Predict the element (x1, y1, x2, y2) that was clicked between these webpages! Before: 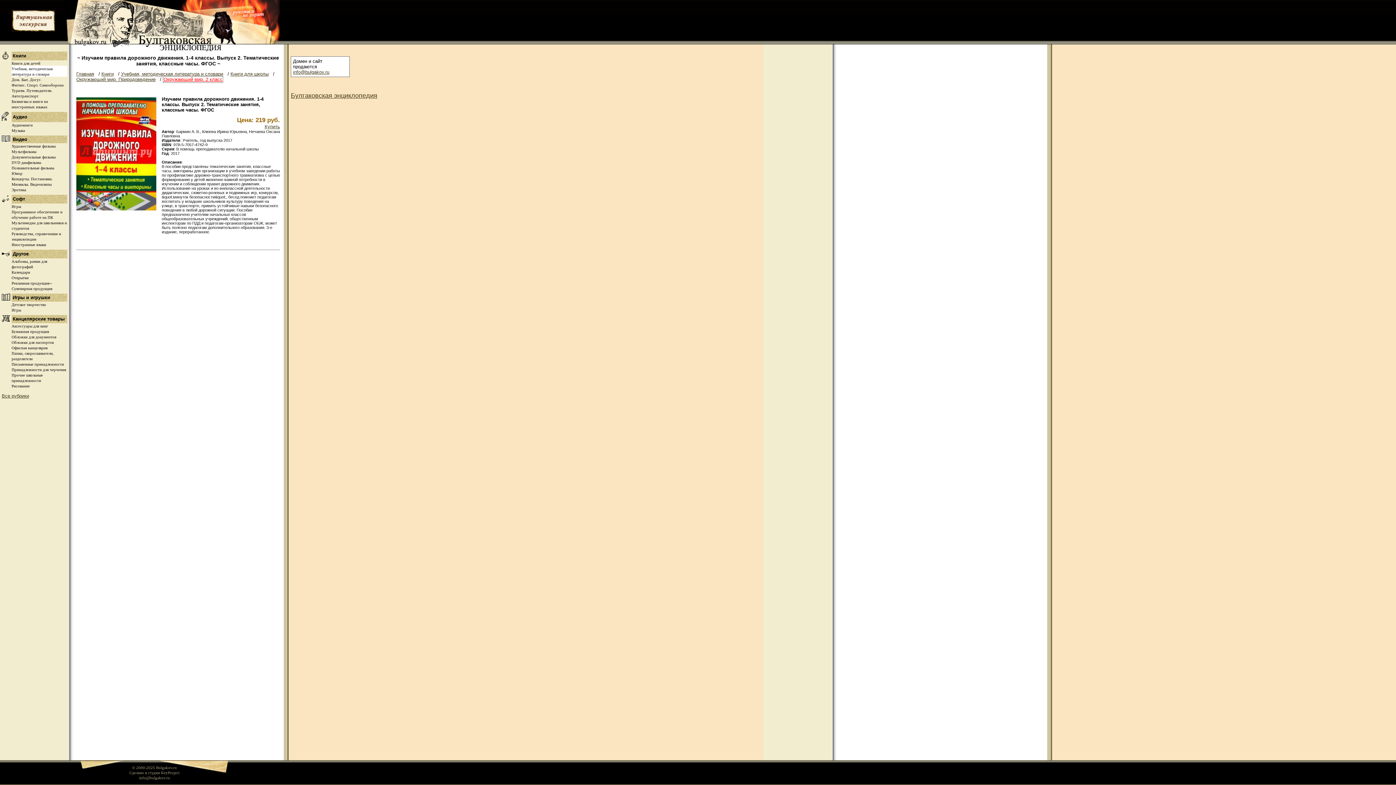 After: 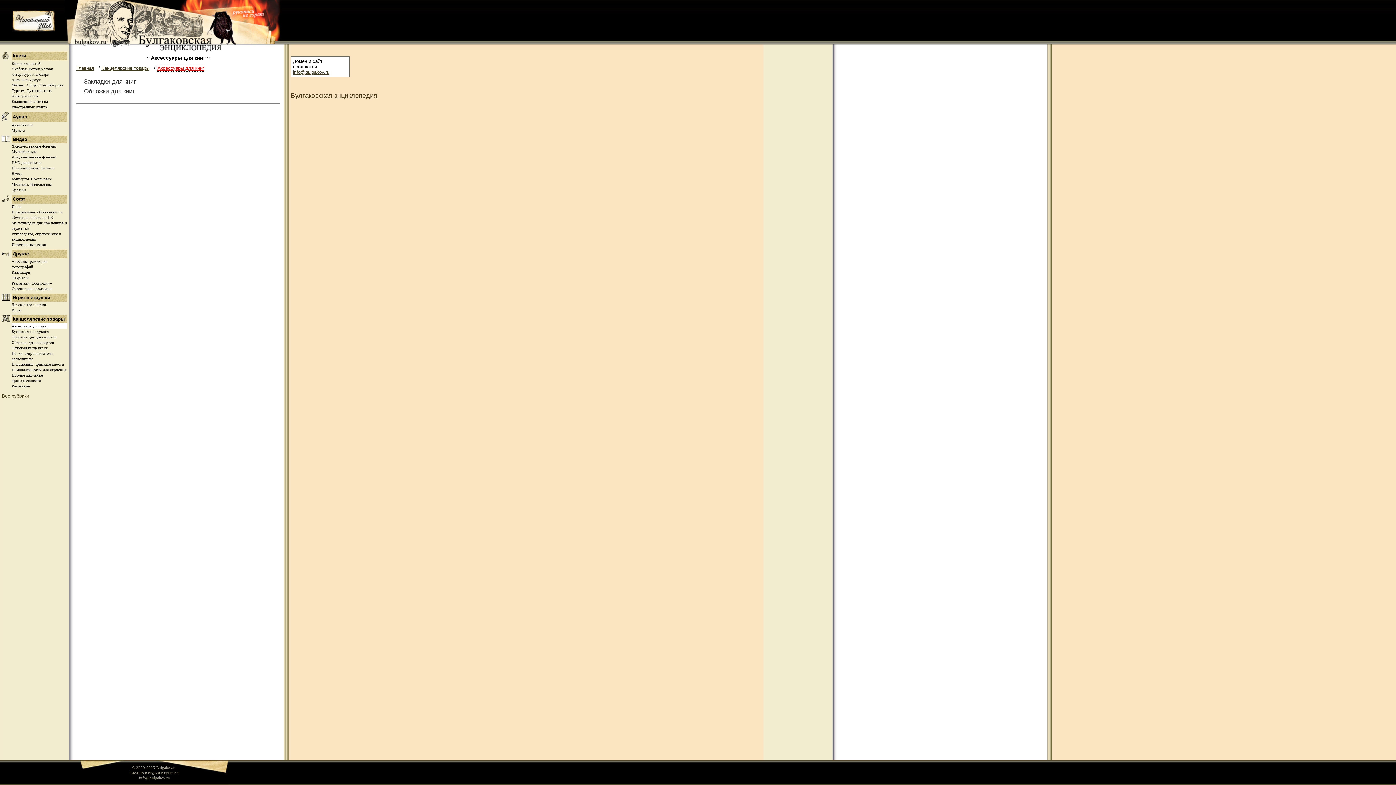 Action: label: Аксессуары для книг bbox: (11, 324, 48, 328)